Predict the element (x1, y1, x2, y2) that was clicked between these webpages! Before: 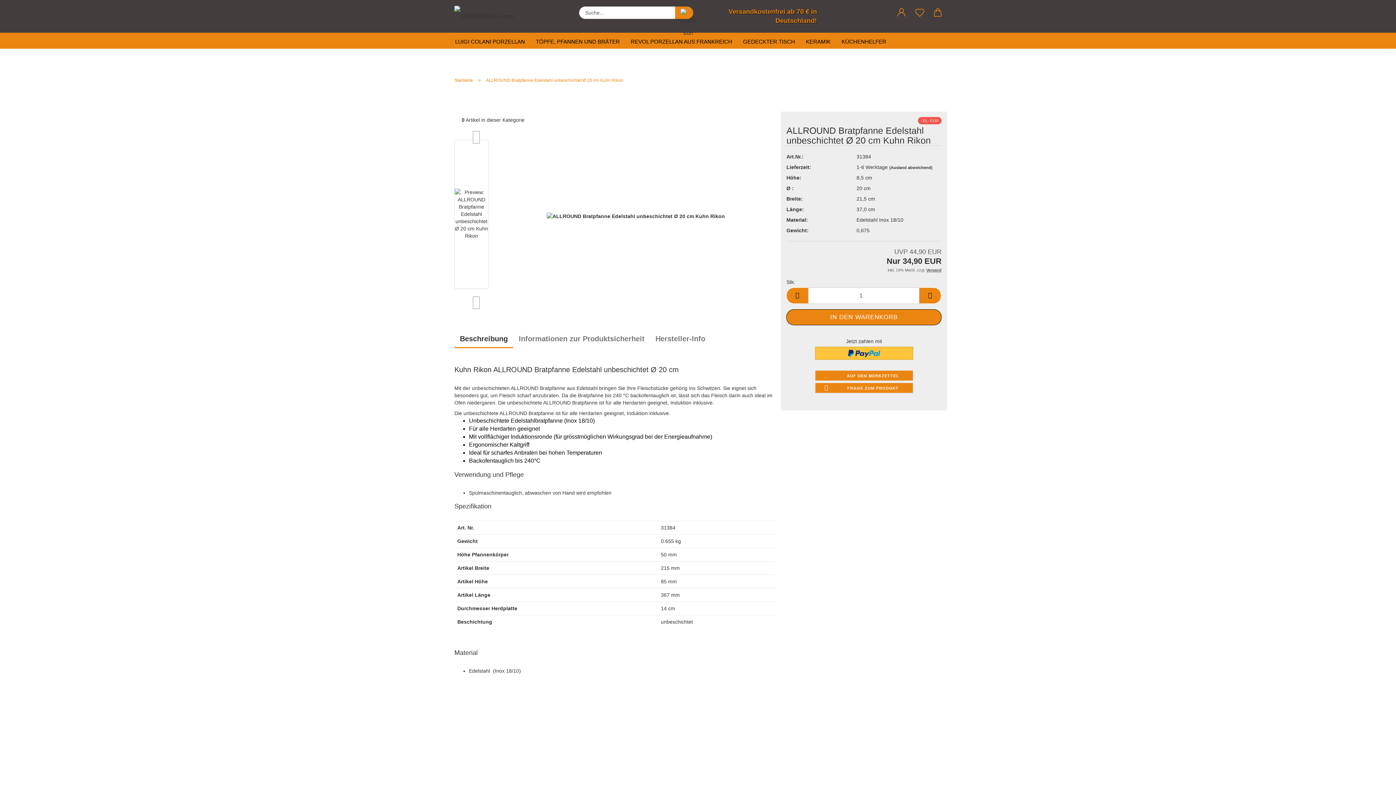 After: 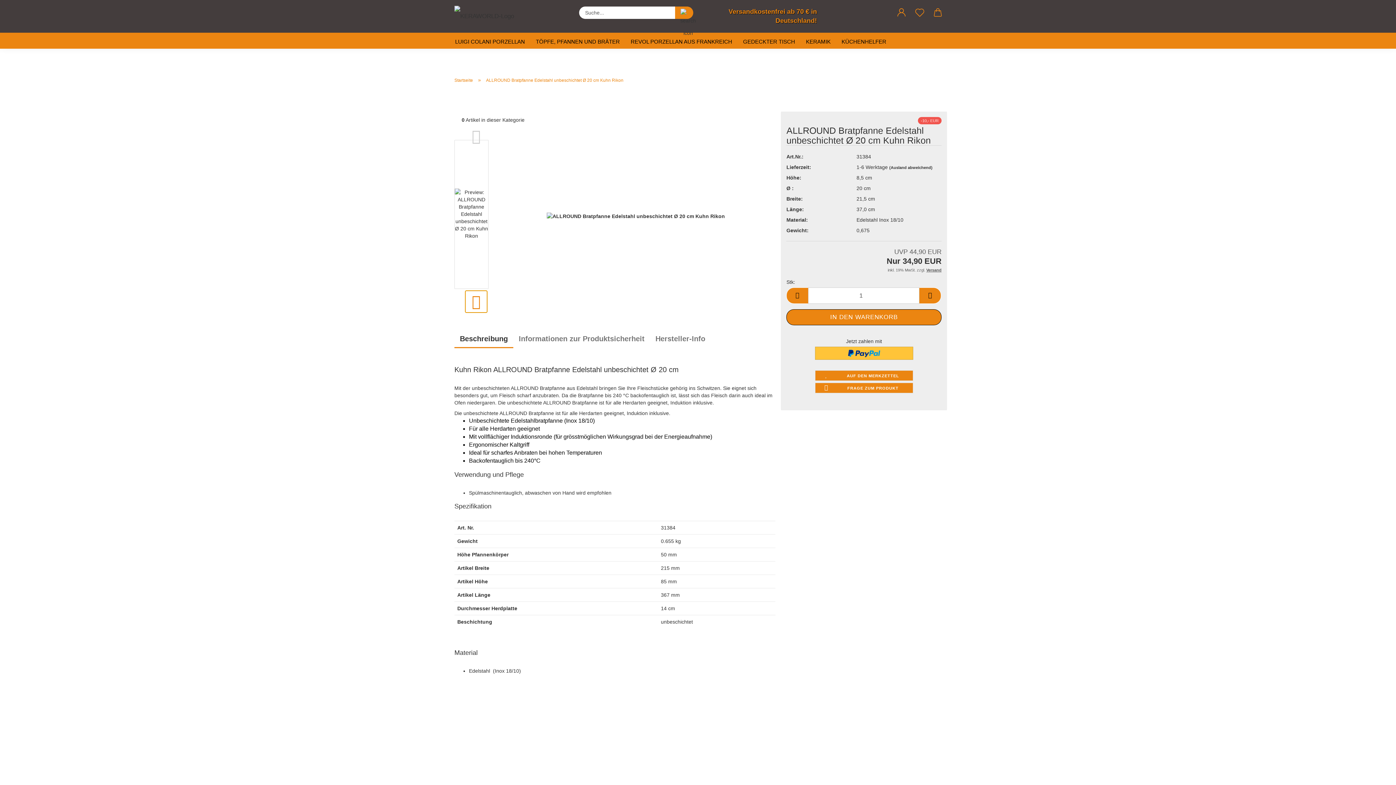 Action: bbox: (465, 290, 487, 312) label: nächste Produkte